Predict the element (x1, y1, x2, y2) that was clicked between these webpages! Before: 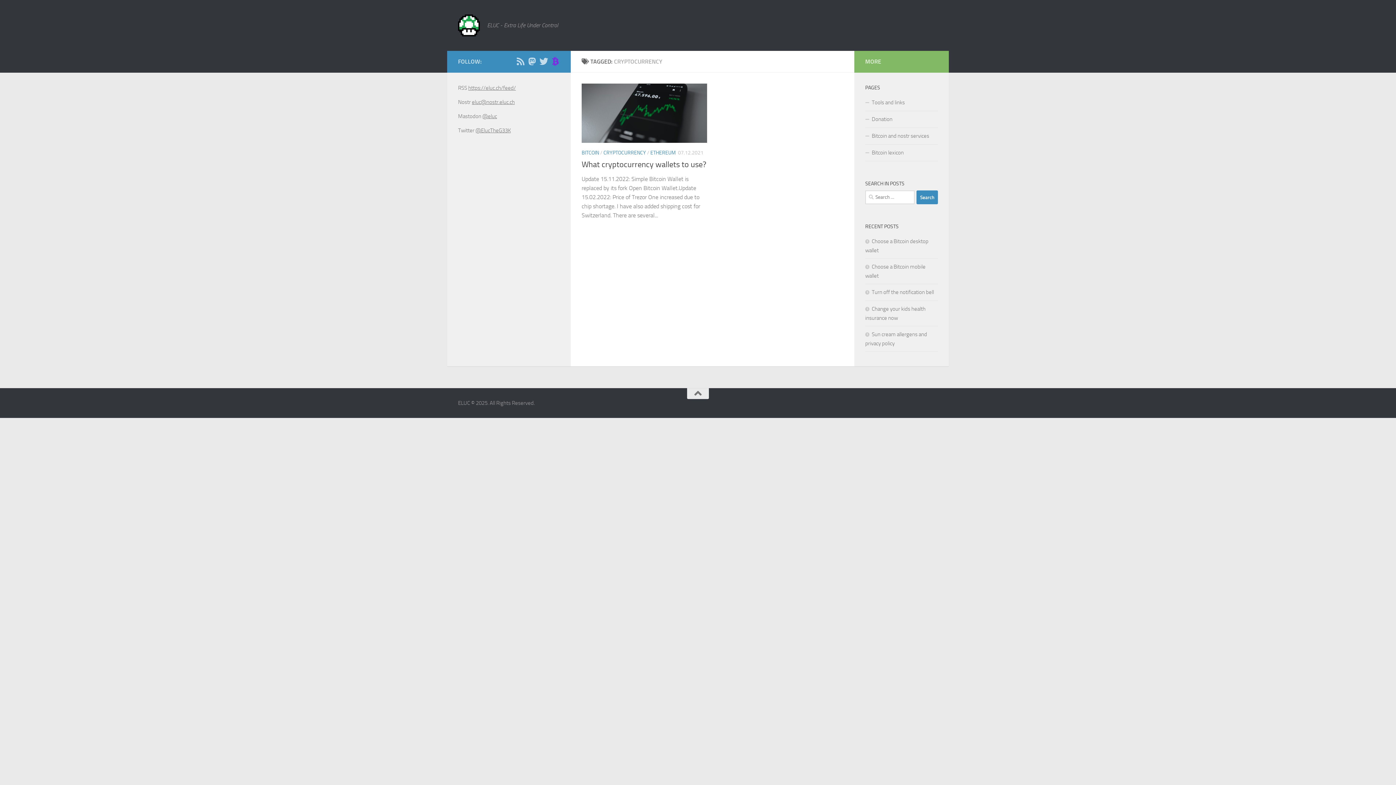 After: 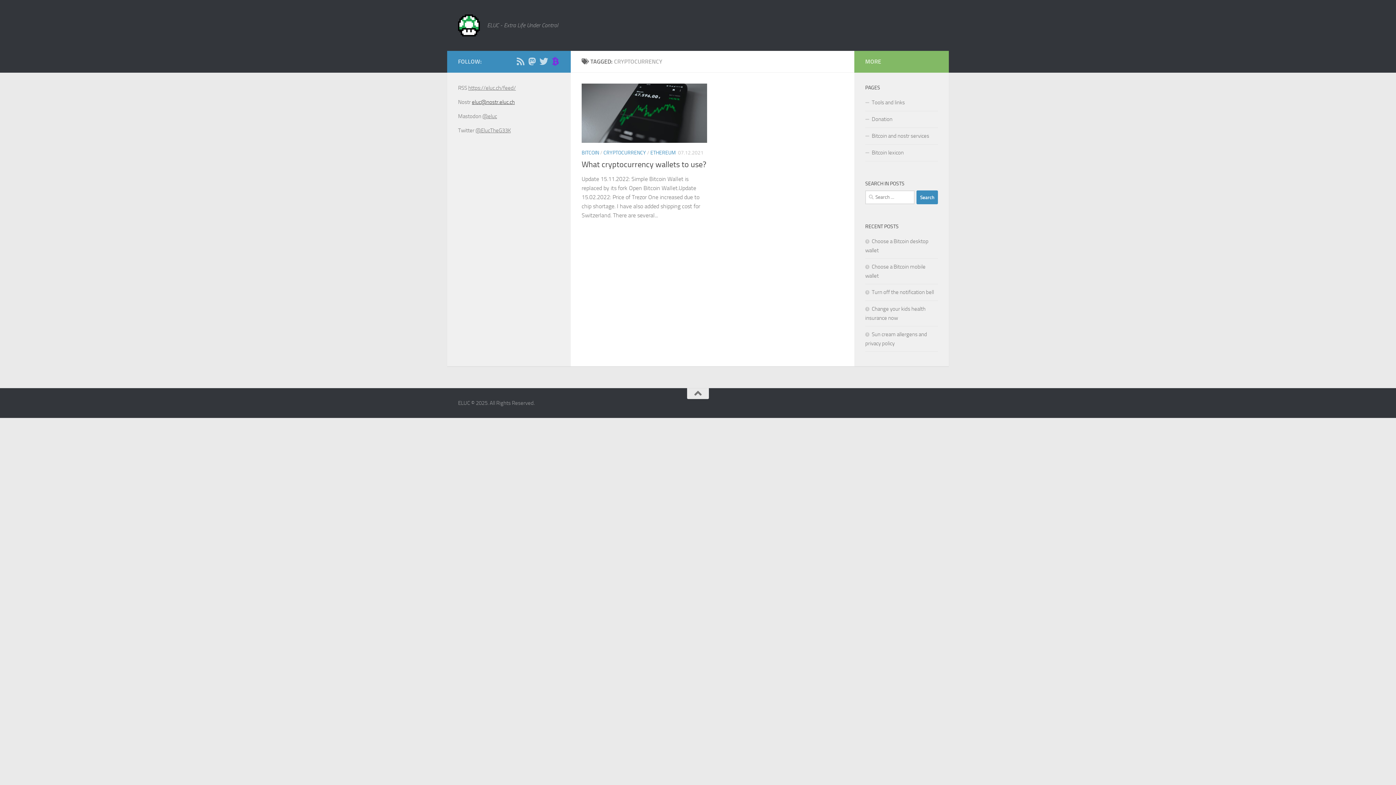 Action: label: eluc@nostr.eluc.ch bbox: (472, 98, 514, 105)